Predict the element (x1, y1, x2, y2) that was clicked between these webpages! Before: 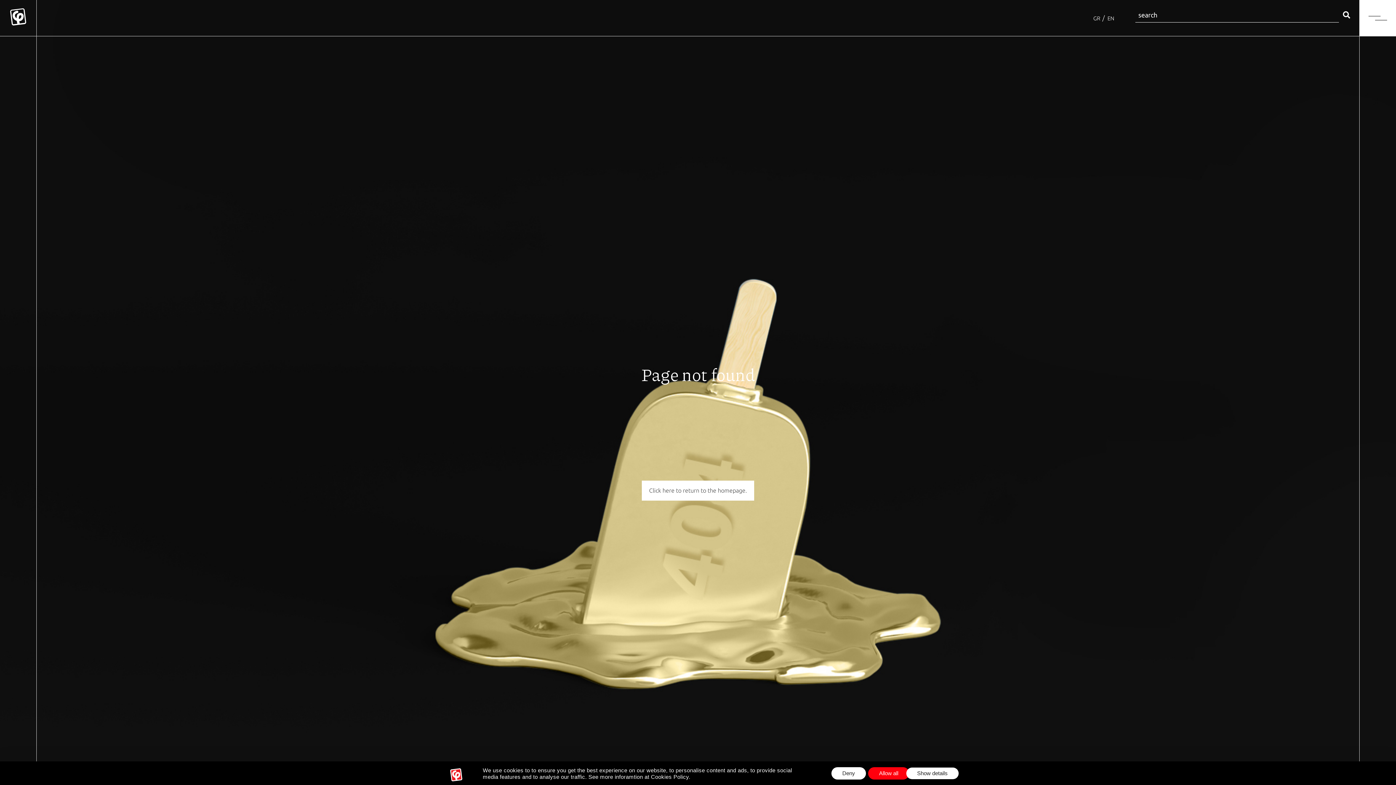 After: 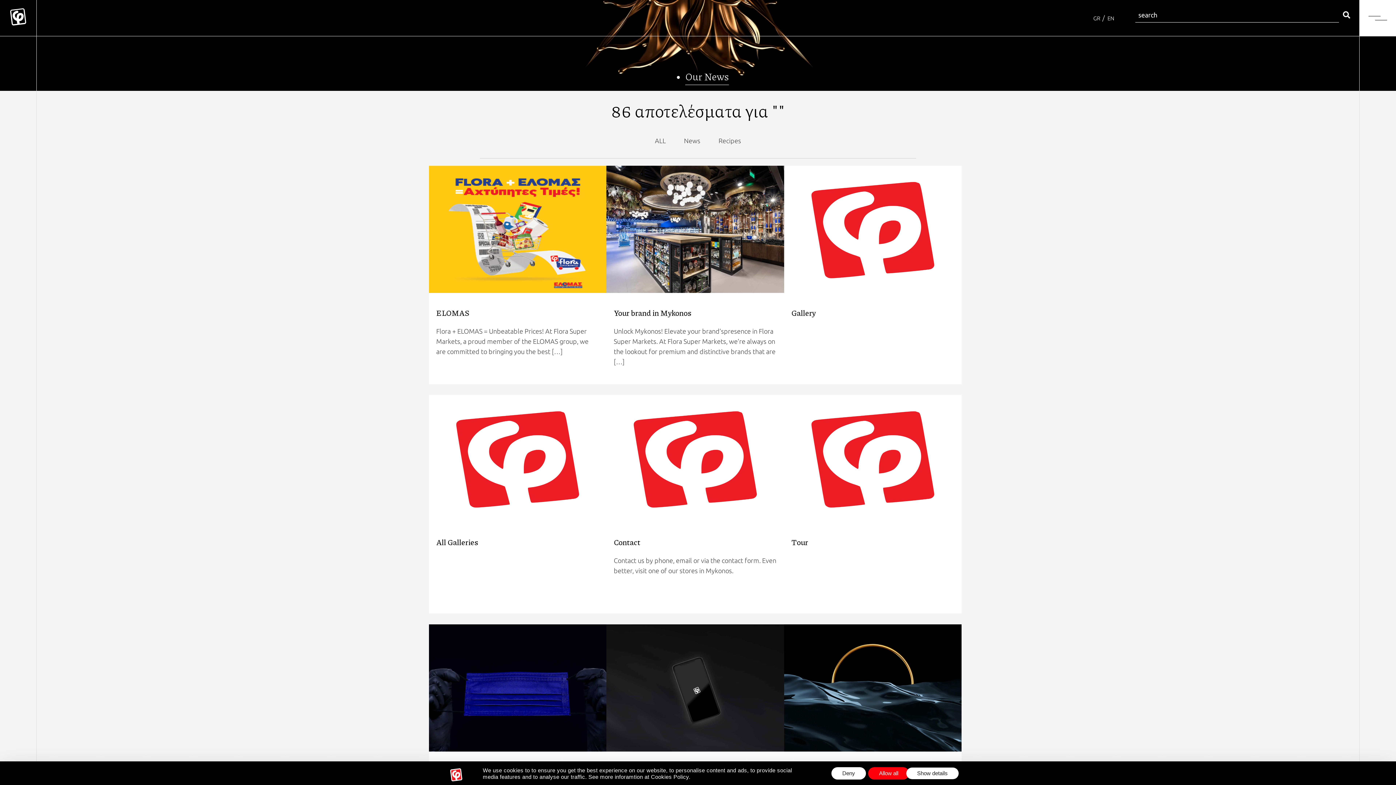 Action: bbox: (1339, 8, 1354, 22) label: search